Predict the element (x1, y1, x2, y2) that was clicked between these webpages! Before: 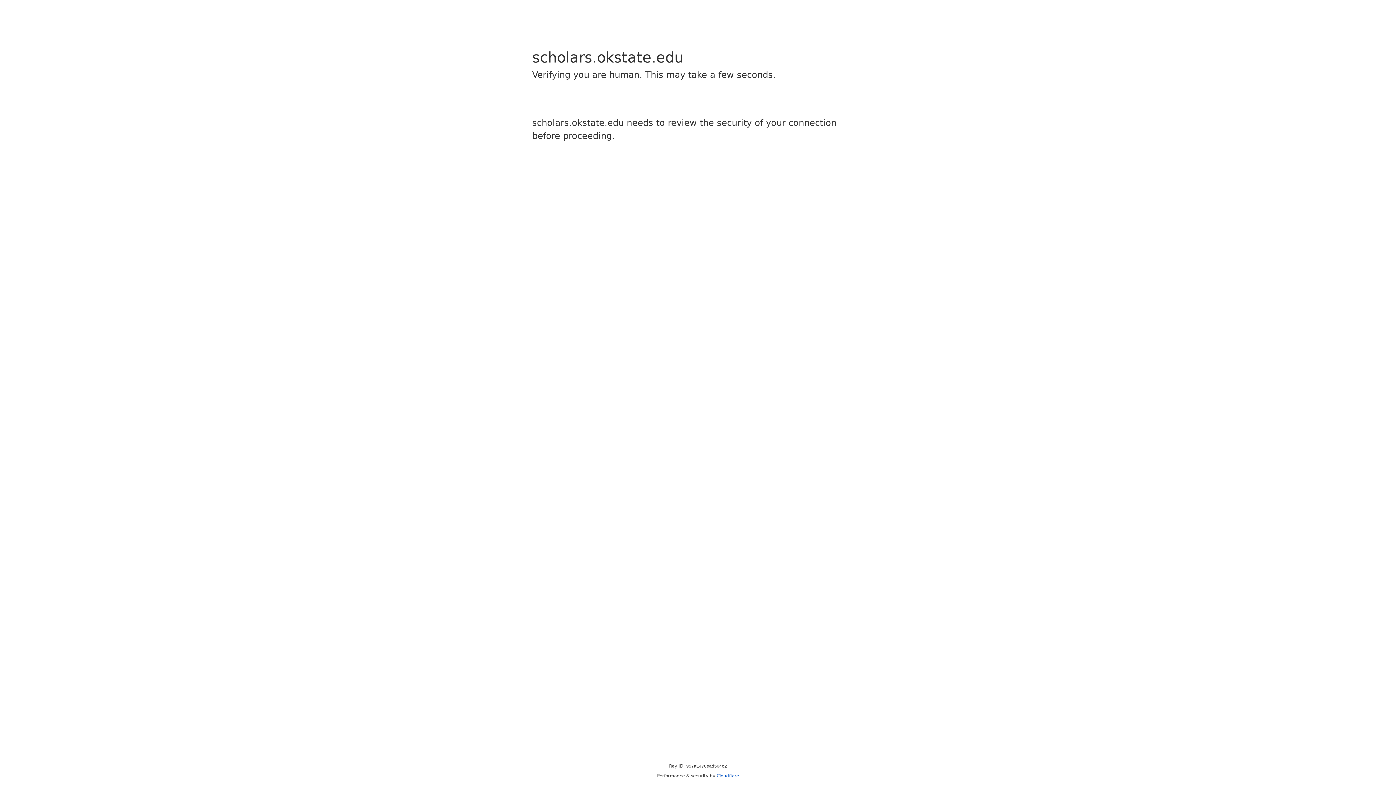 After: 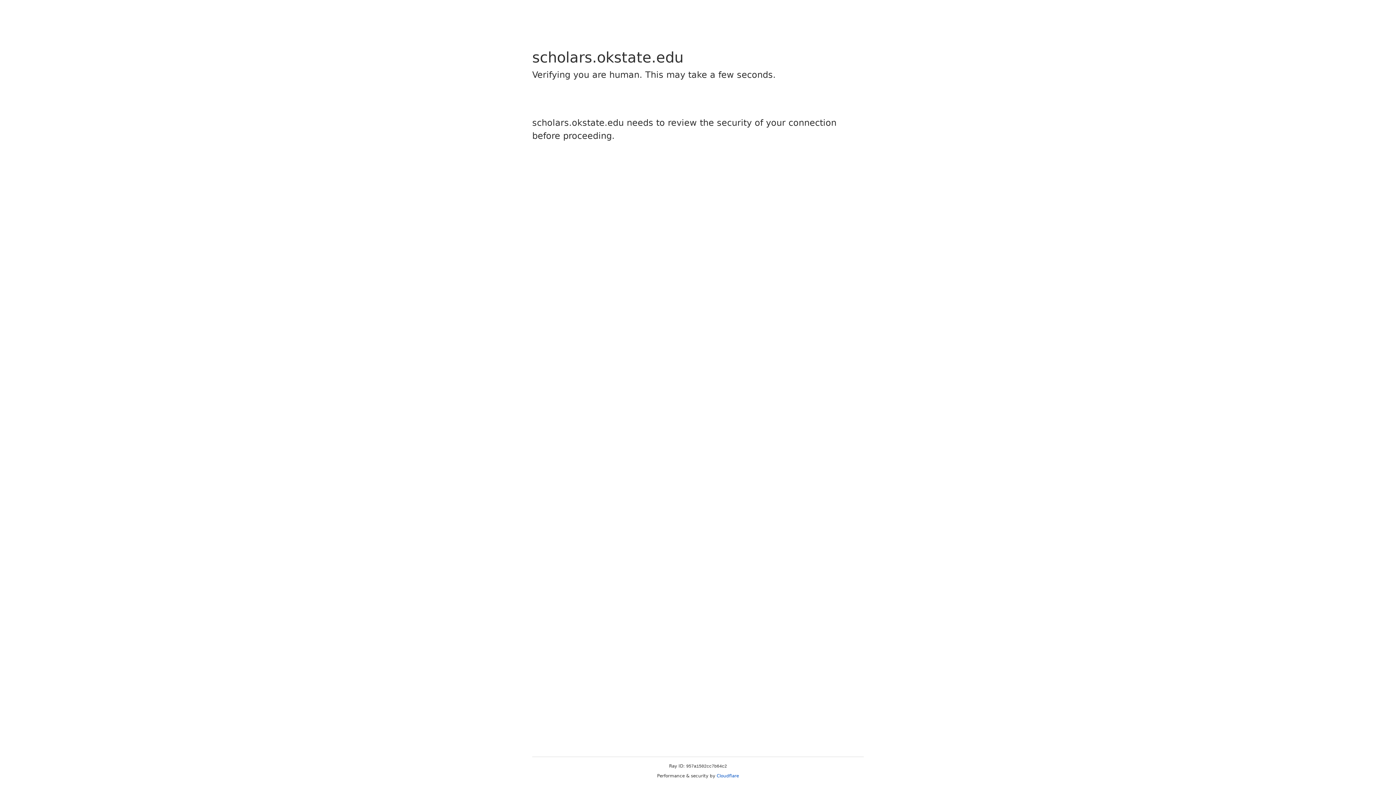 Action: bbox: (716, 773, 739, 778) label: Cloudflare